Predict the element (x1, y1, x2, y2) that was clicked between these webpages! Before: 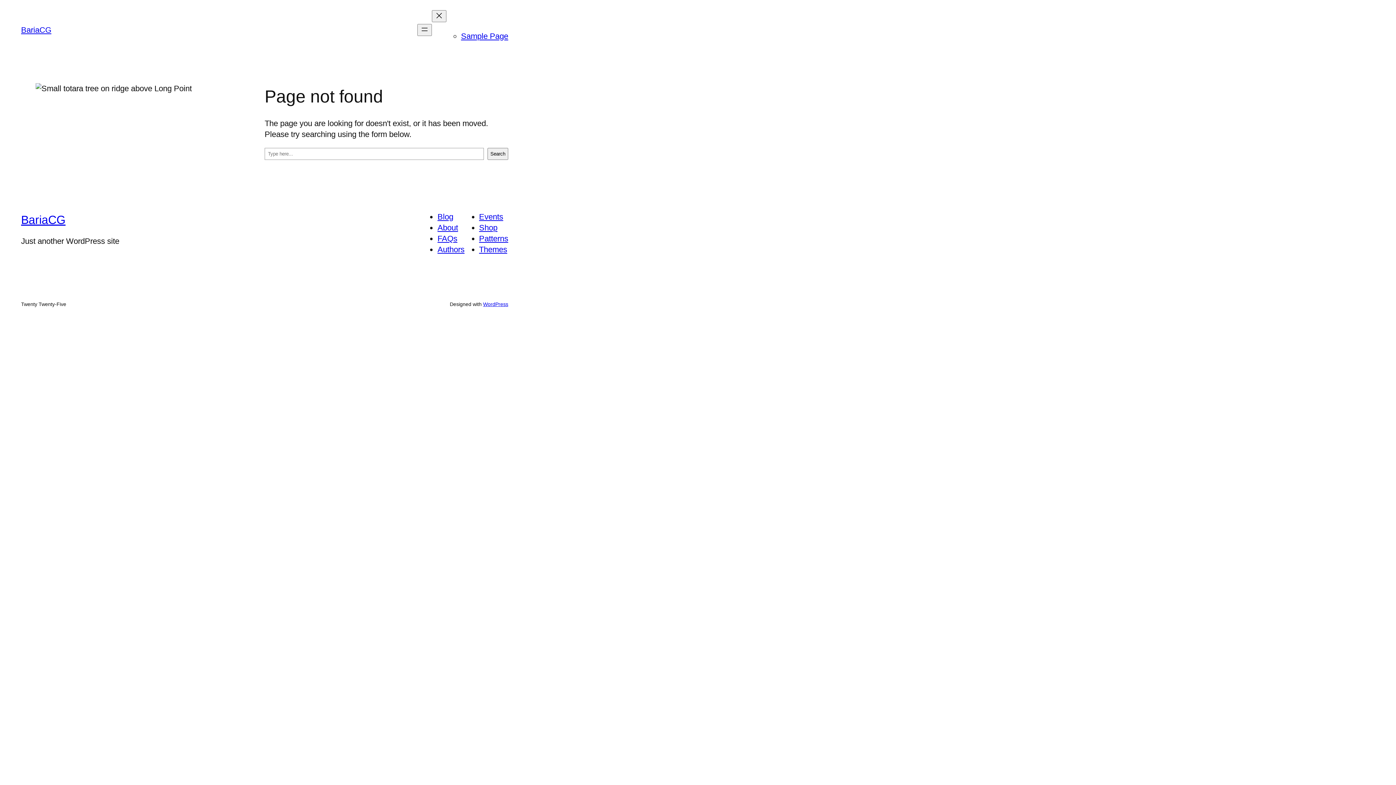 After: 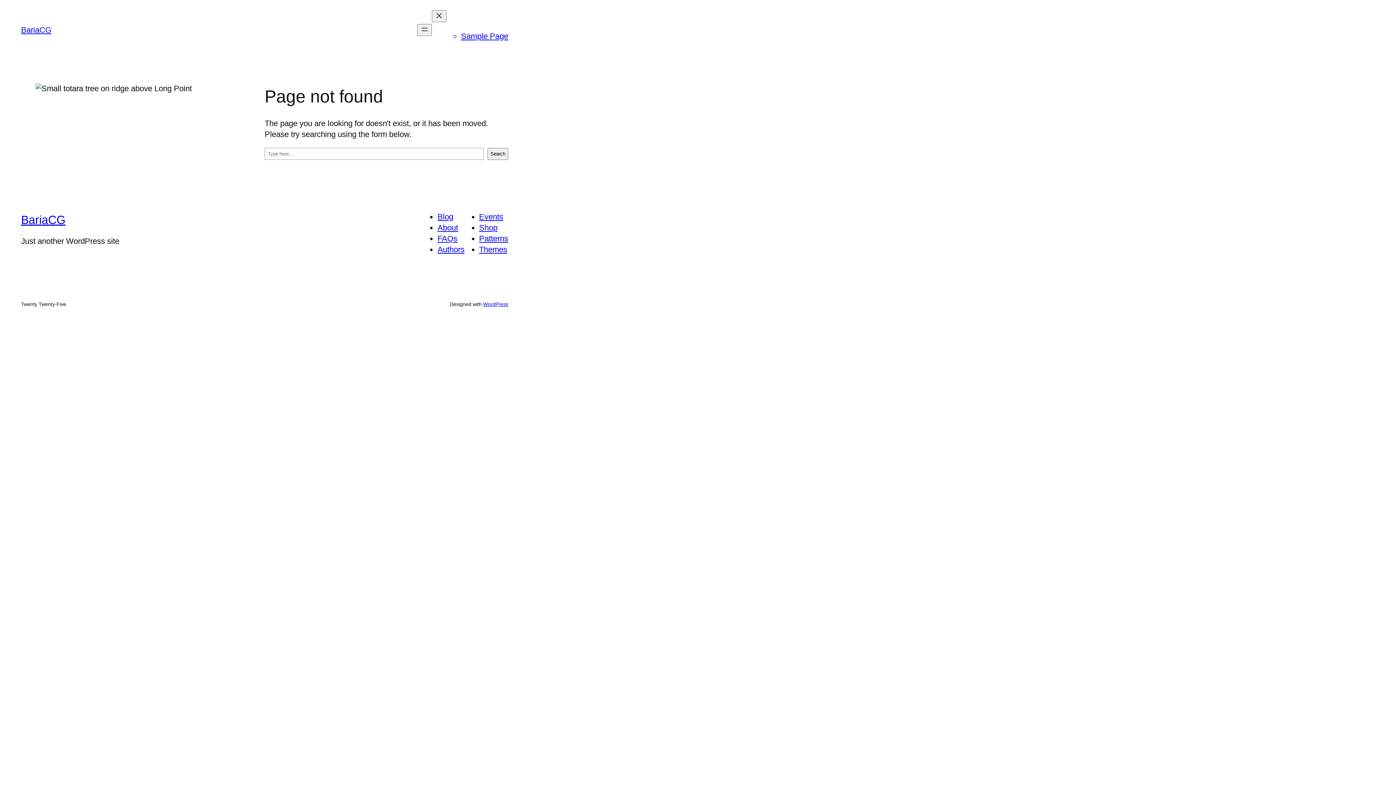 Action: bbox: (437, 212, 453, 221) label: Blog